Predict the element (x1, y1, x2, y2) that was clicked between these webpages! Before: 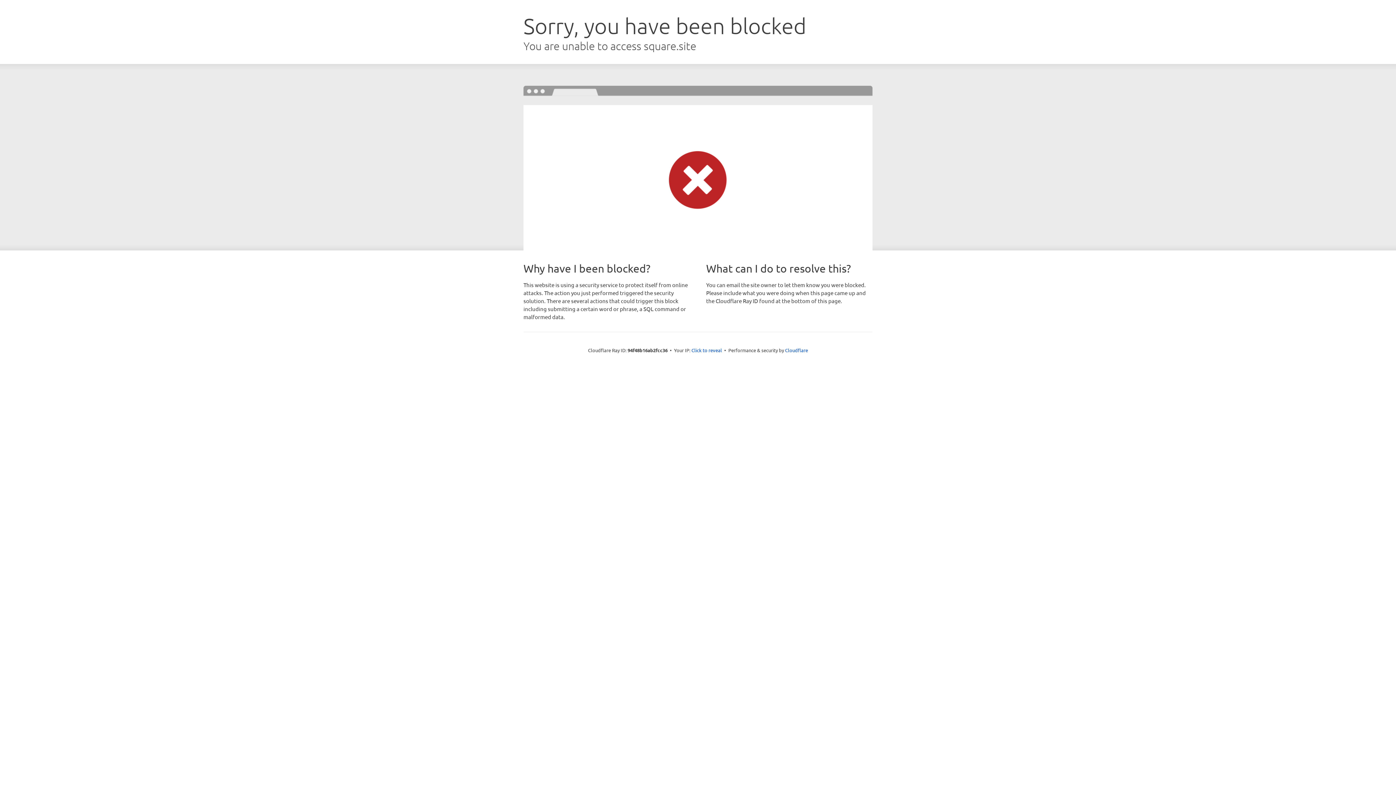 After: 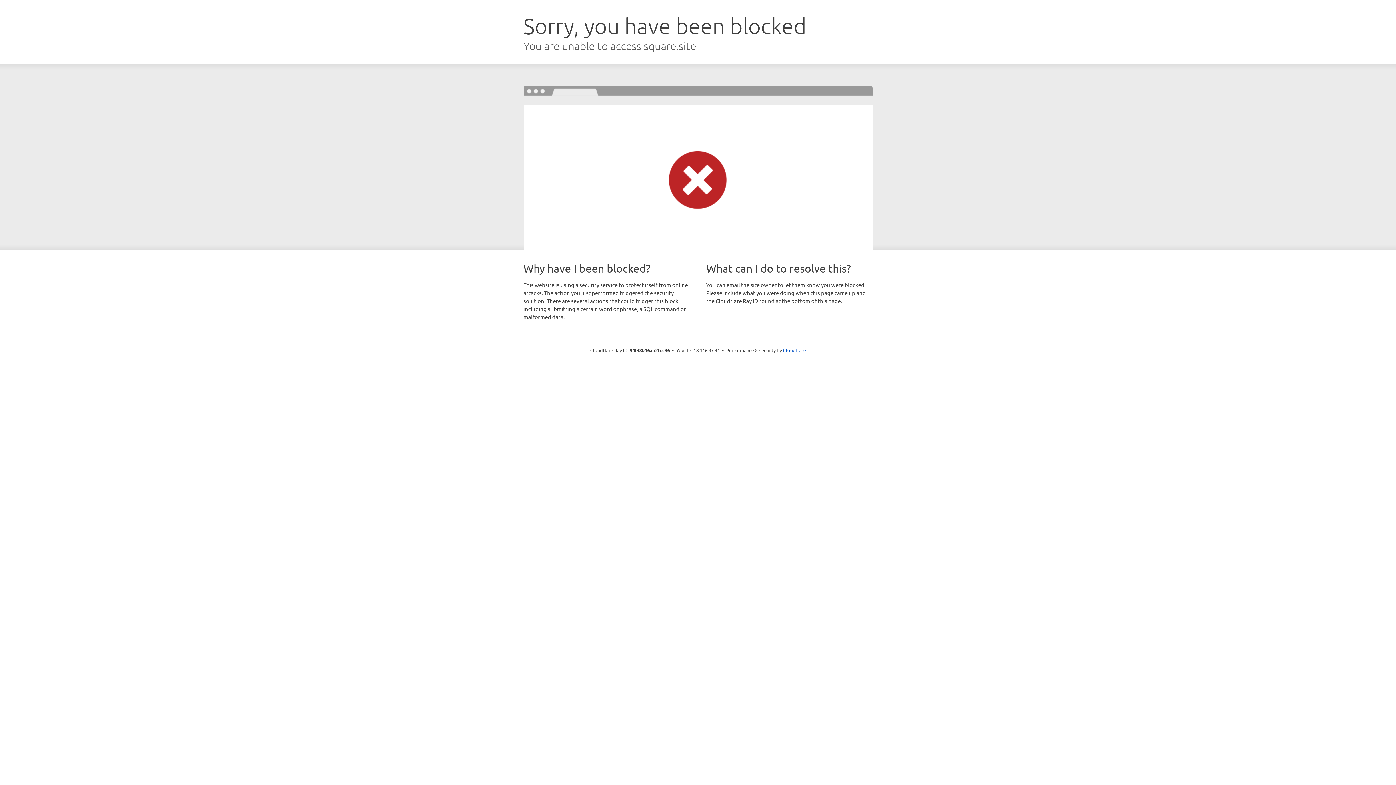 Action: bbox: (691, 346, 722, 353) label: Click to reveal